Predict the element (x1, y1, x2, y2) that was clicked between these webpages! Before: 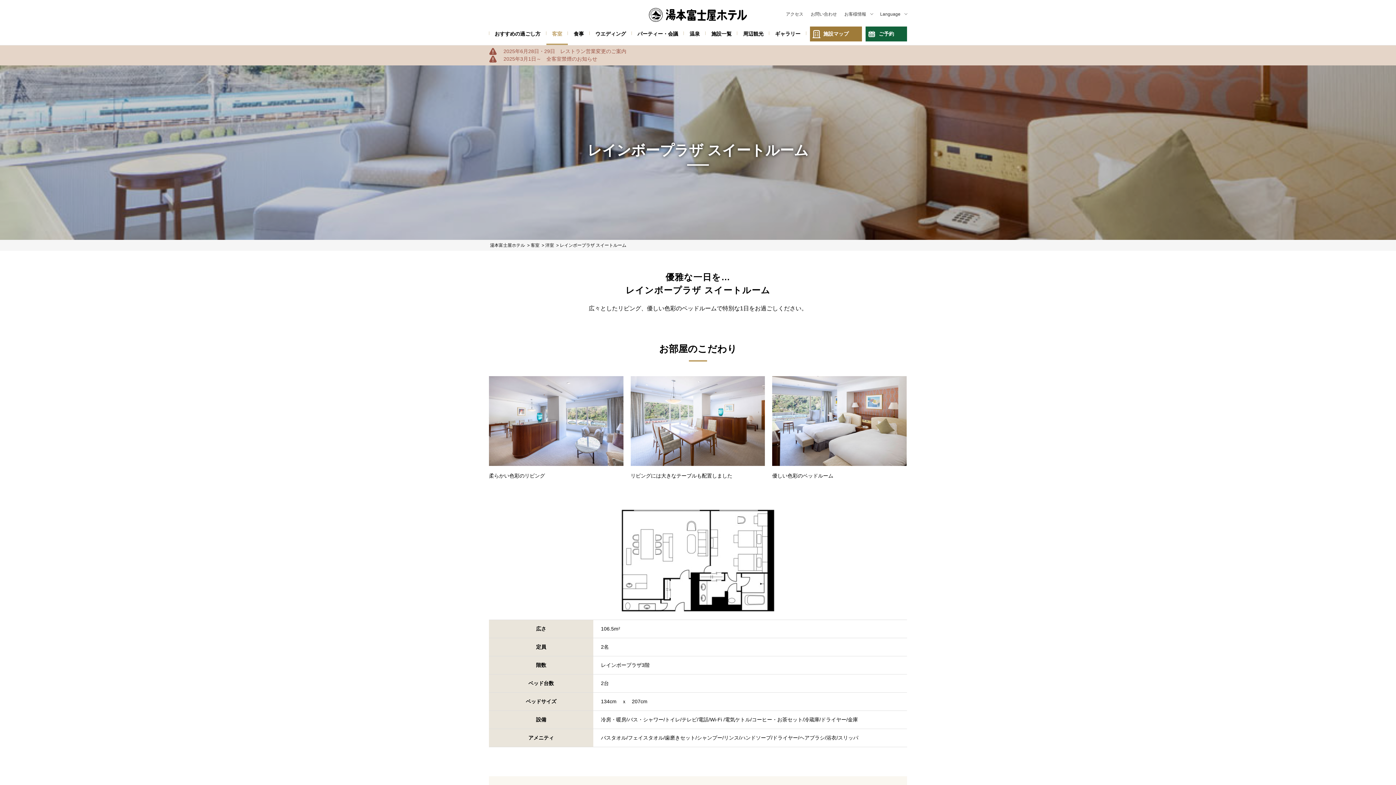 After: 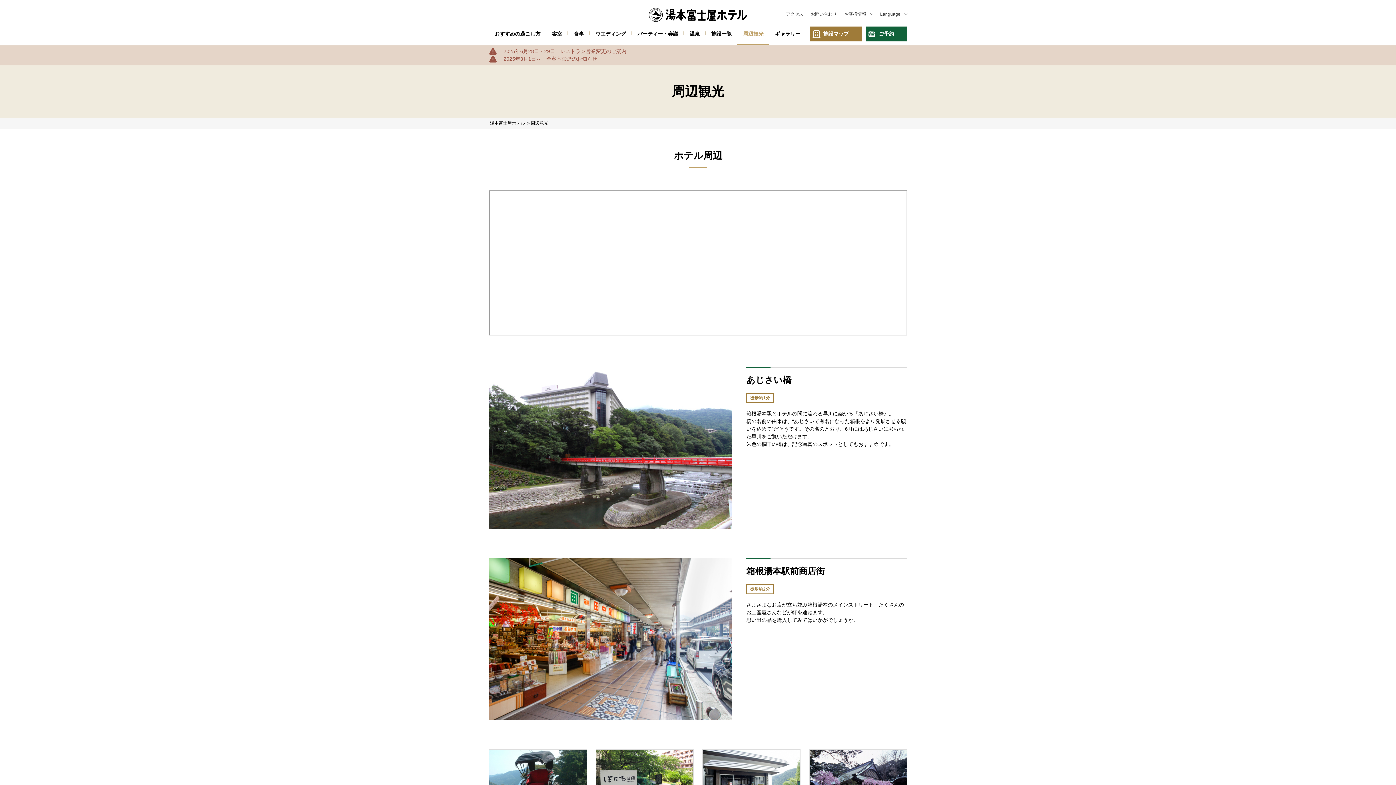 Action: bbox: (737, 26, 769, 41) label: 周辺観光